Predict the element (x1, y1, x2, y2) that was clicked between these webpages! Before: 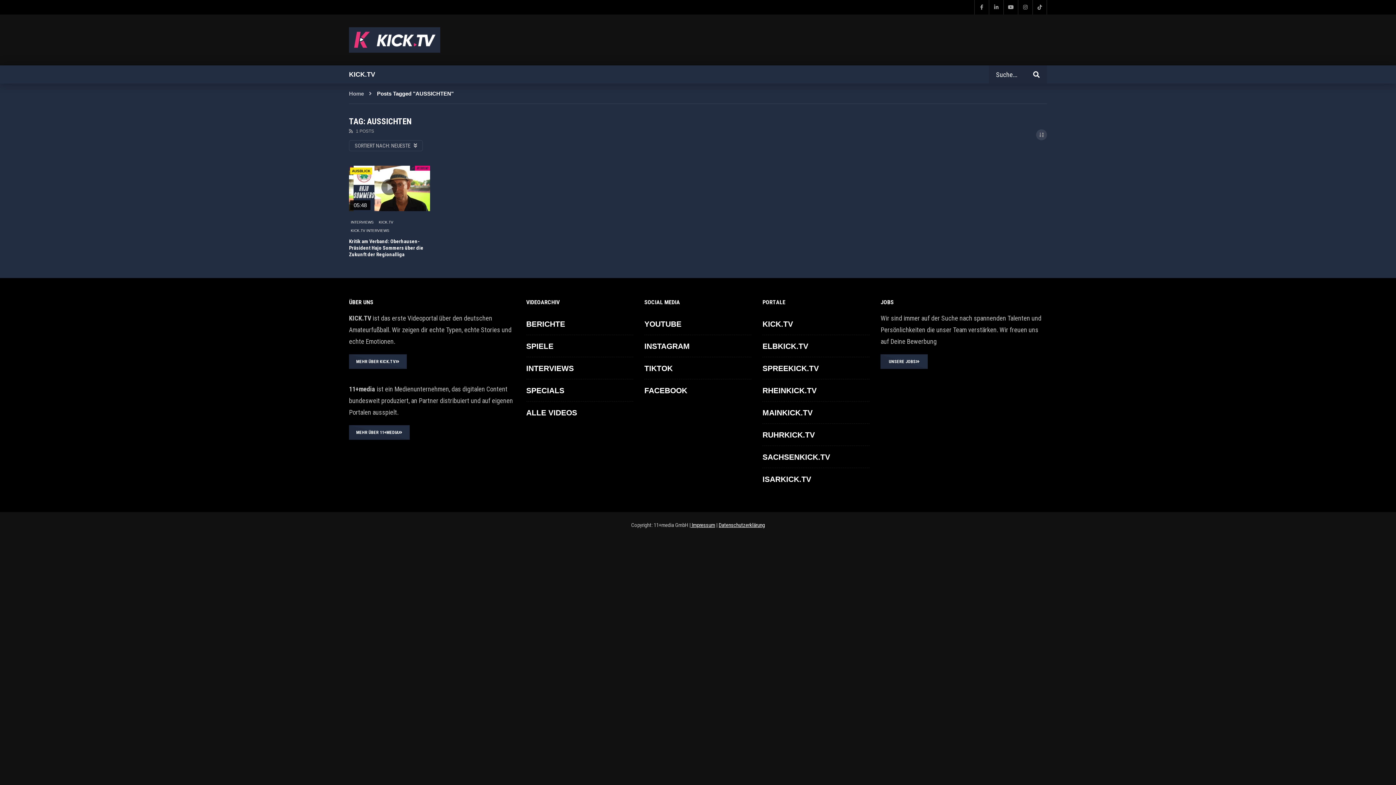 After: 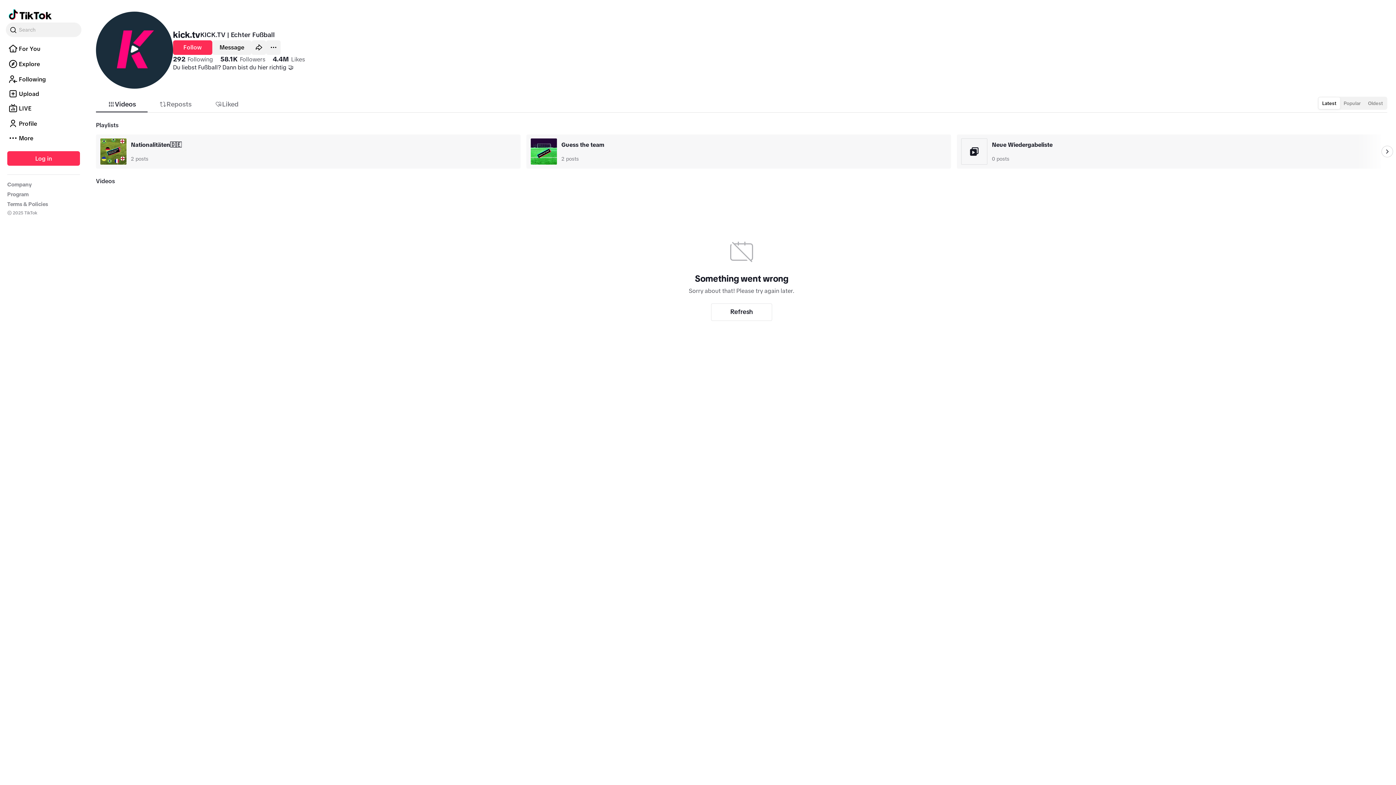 Action: label: TIKTOK bbox: (644, 364, 672, 374)